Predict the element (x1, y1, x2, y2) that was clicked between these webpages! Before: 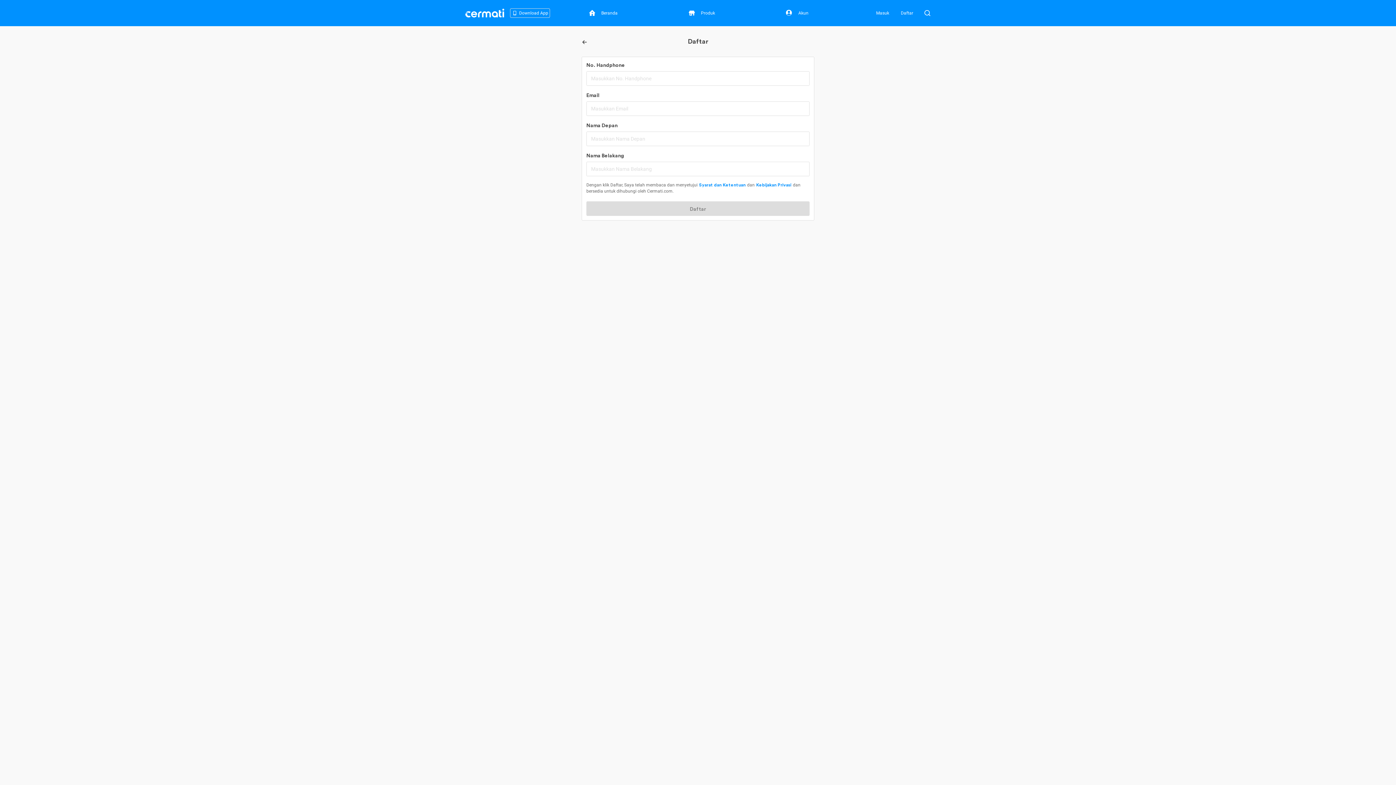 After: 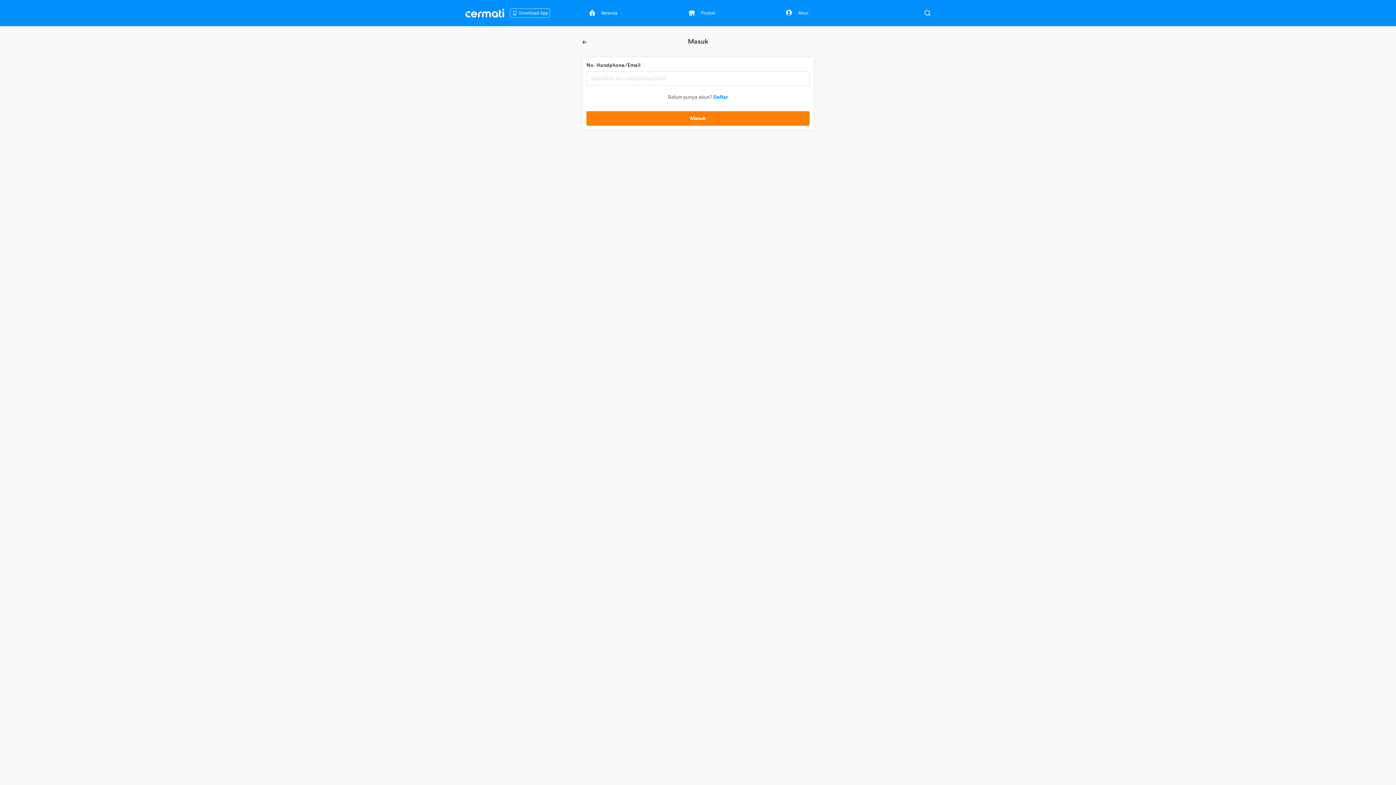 Action: bbox: (778, 5, 814, 20) label: Akun